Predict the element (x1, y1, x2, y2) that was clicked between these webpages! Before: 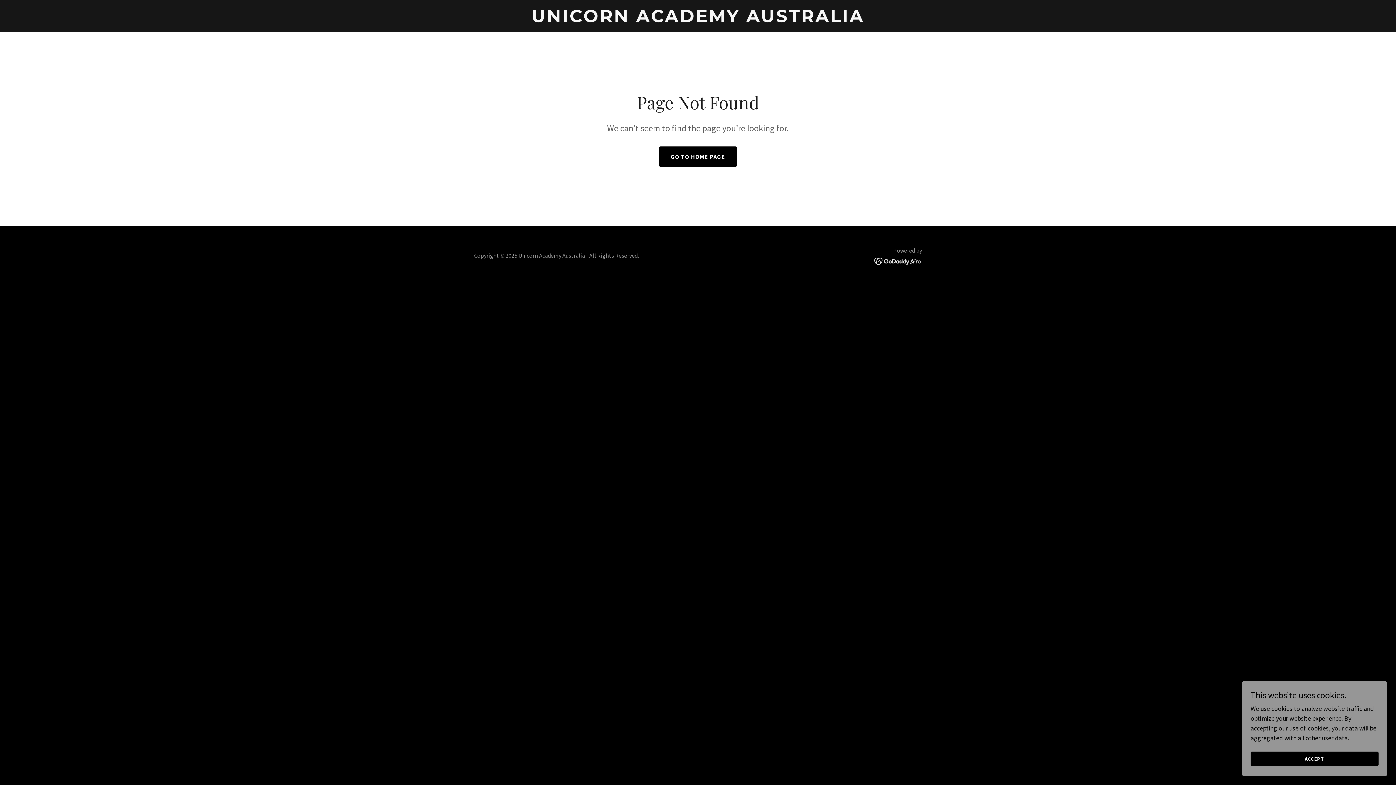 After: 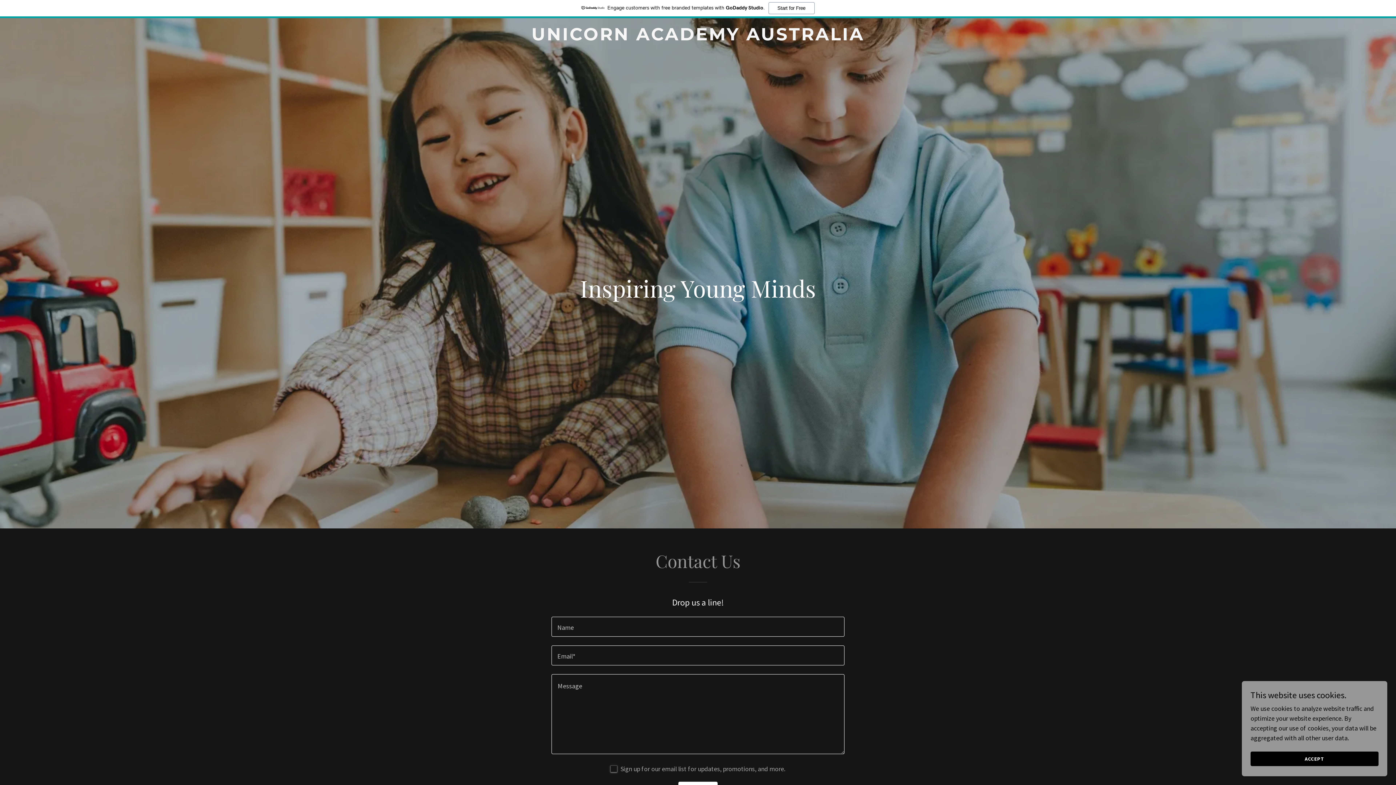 Action: bbox: (471, 15, 925, 24) label: UNICORN ACADEMY AUSTRALIA